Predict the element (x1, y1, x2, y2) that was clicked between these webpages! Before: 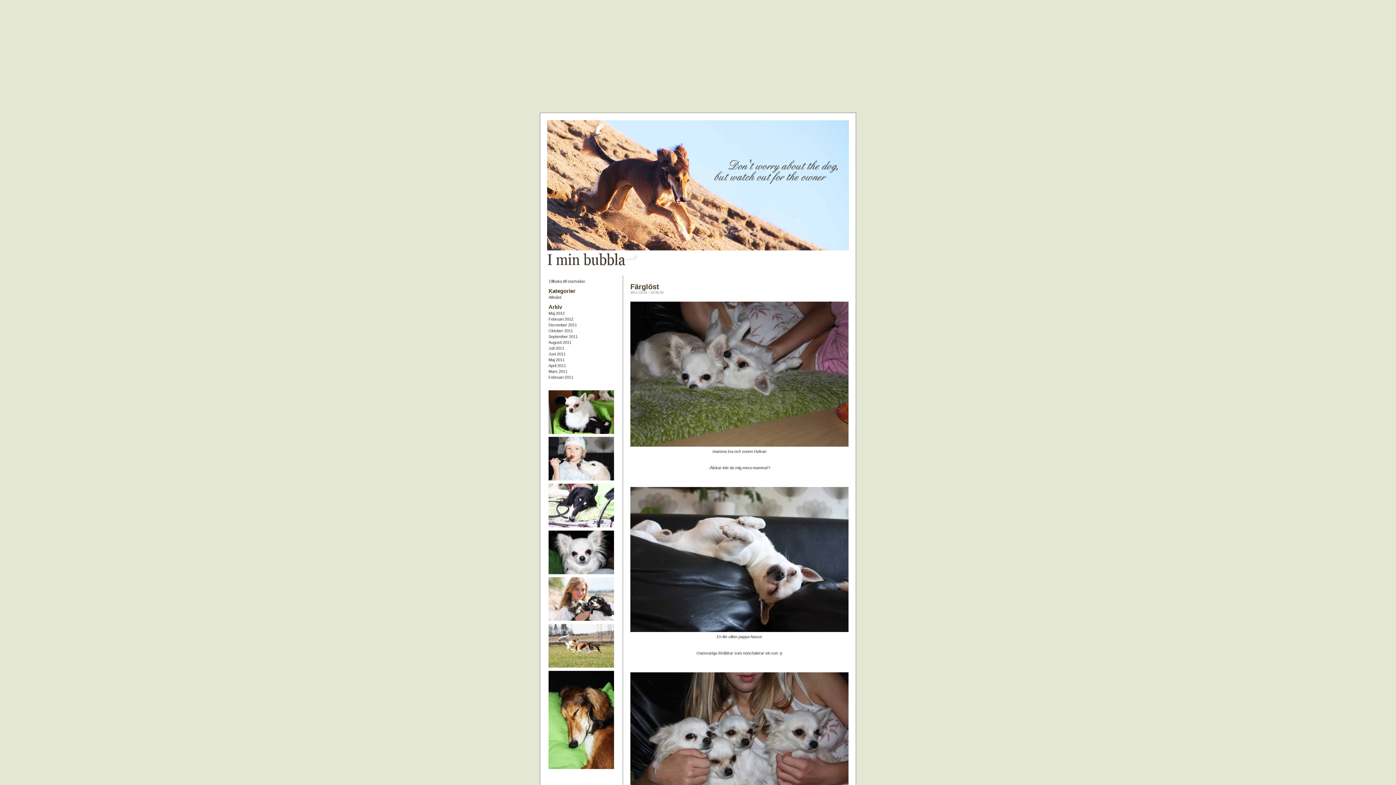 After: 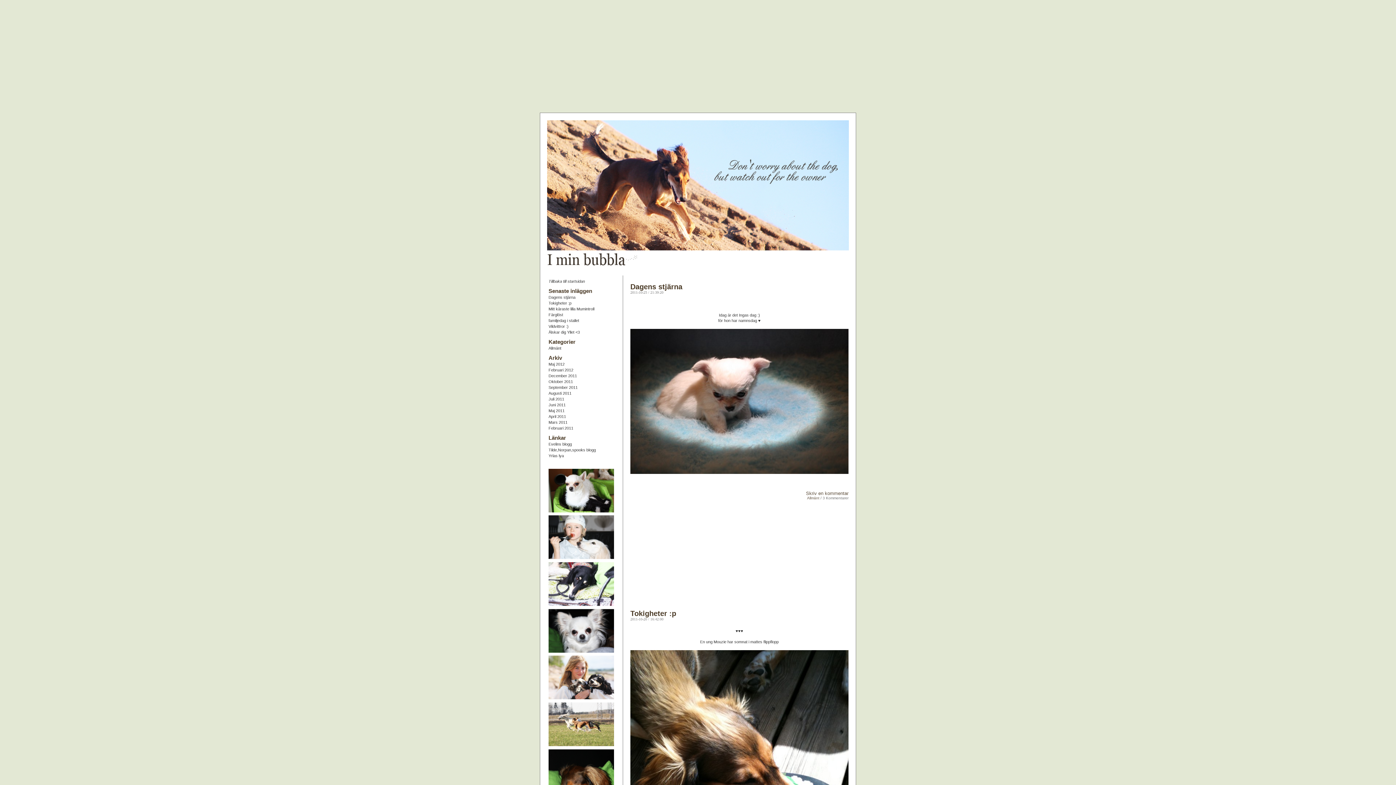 Action: bbox: (548, 328, 614, 333) label: Oktober 2011